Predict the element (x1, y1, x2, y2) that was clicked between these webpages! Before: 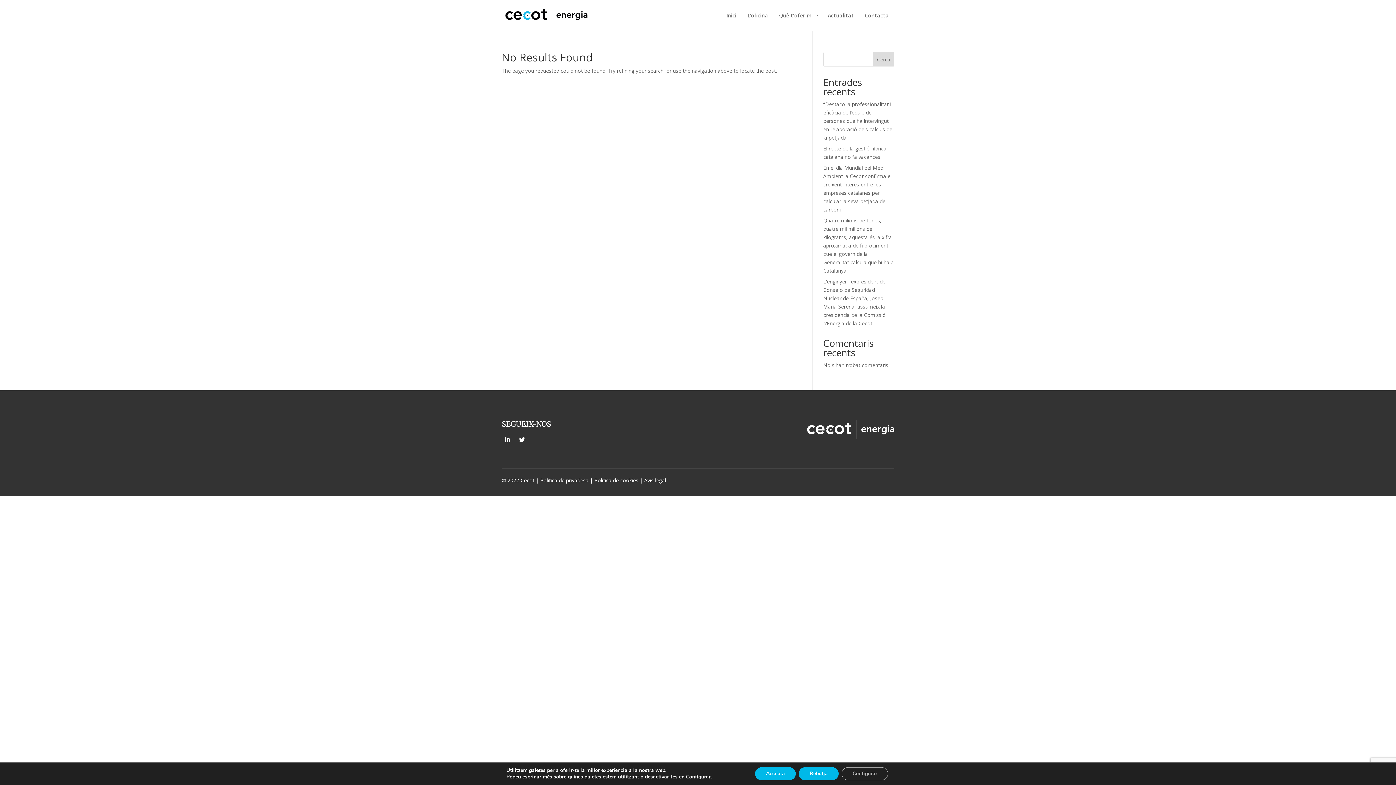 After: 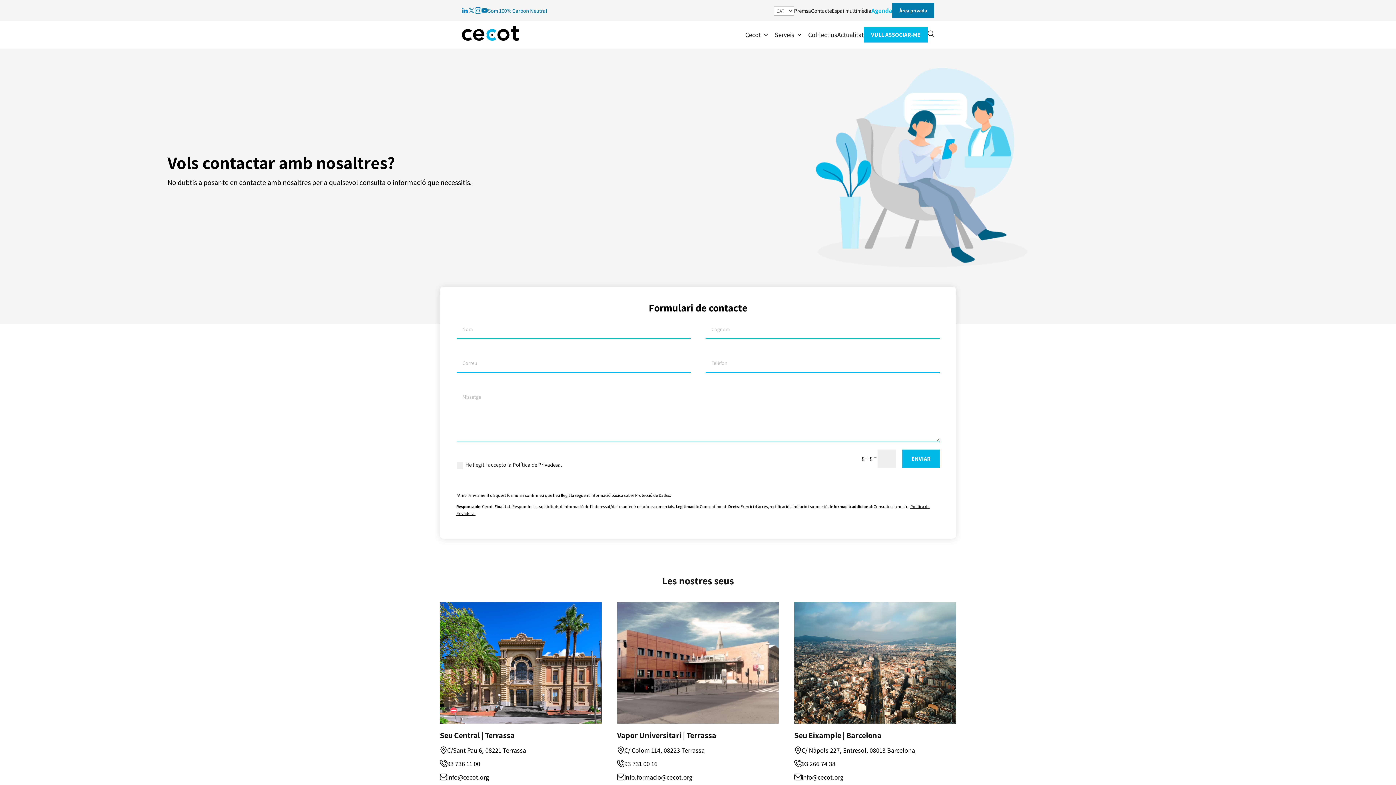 Action: label: Contacta bbox: (859, 12, 894, 30)